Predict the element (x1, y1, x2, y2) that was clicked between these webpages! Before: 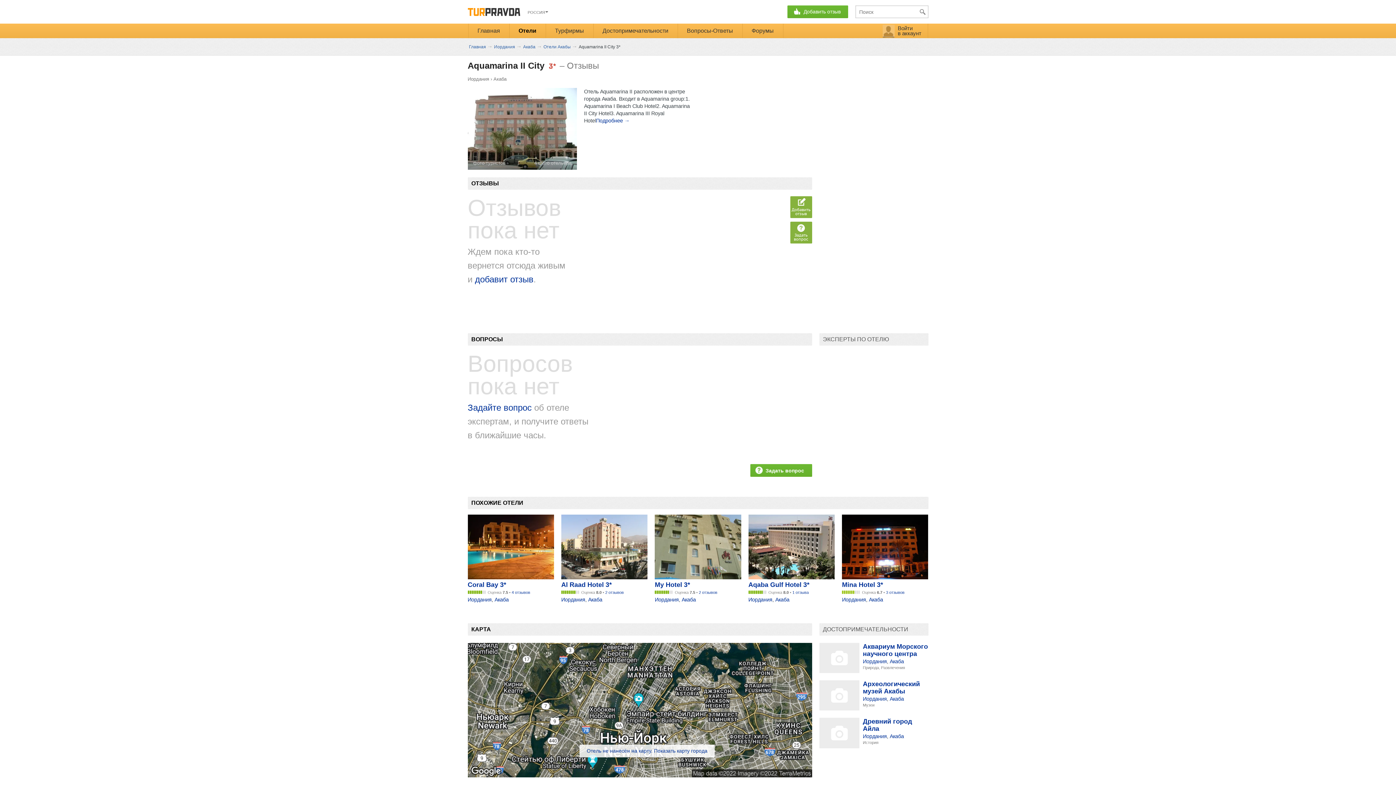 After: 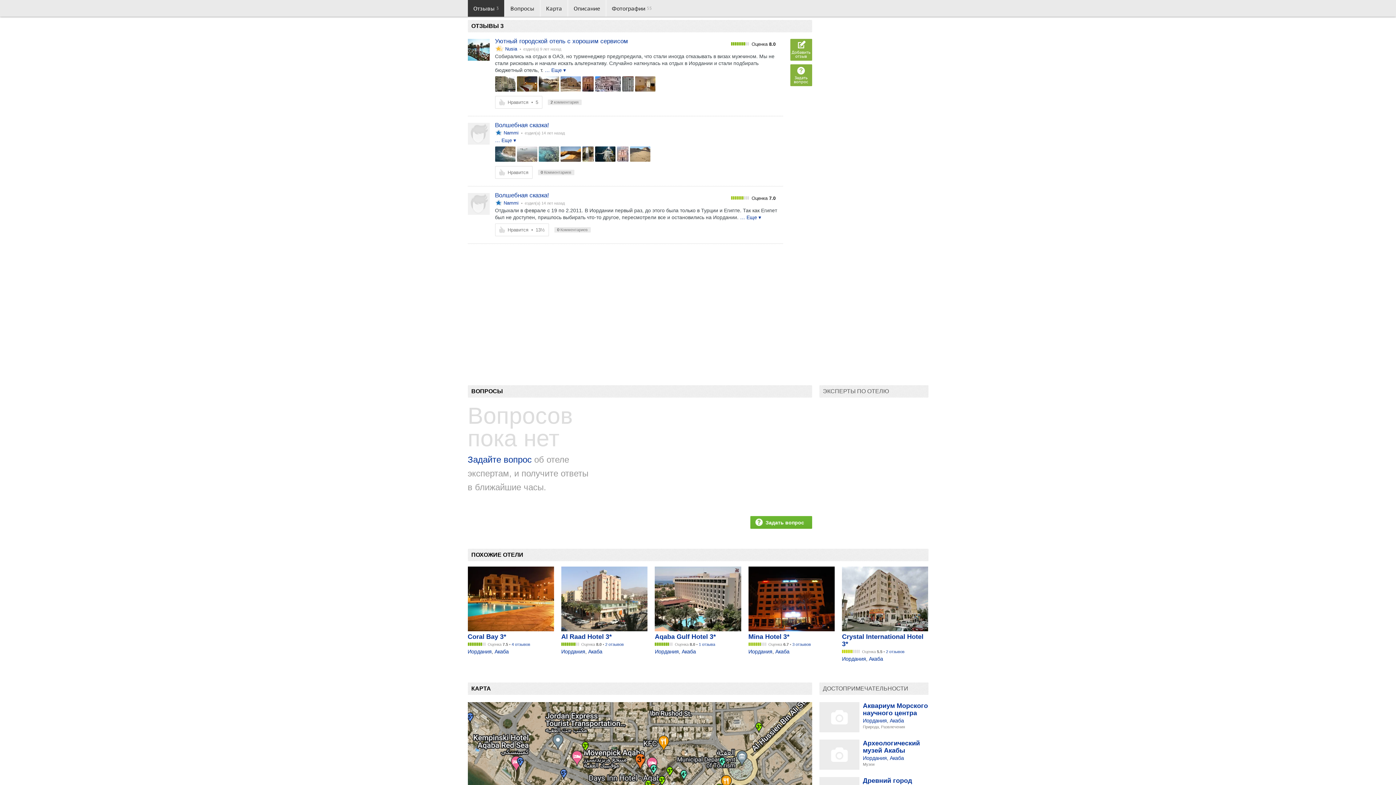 Action: label: 2 отзывов bbox: (699, 590, 717, 594)